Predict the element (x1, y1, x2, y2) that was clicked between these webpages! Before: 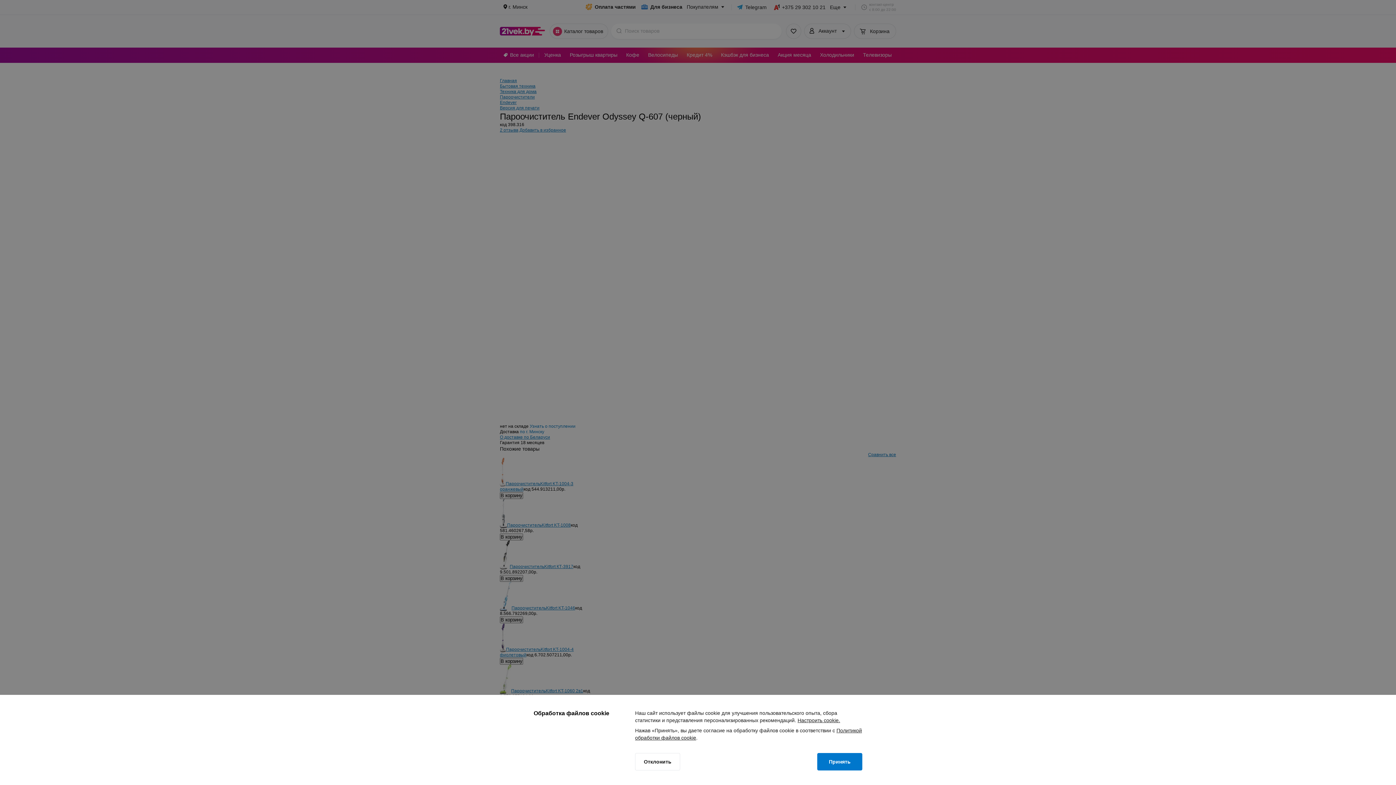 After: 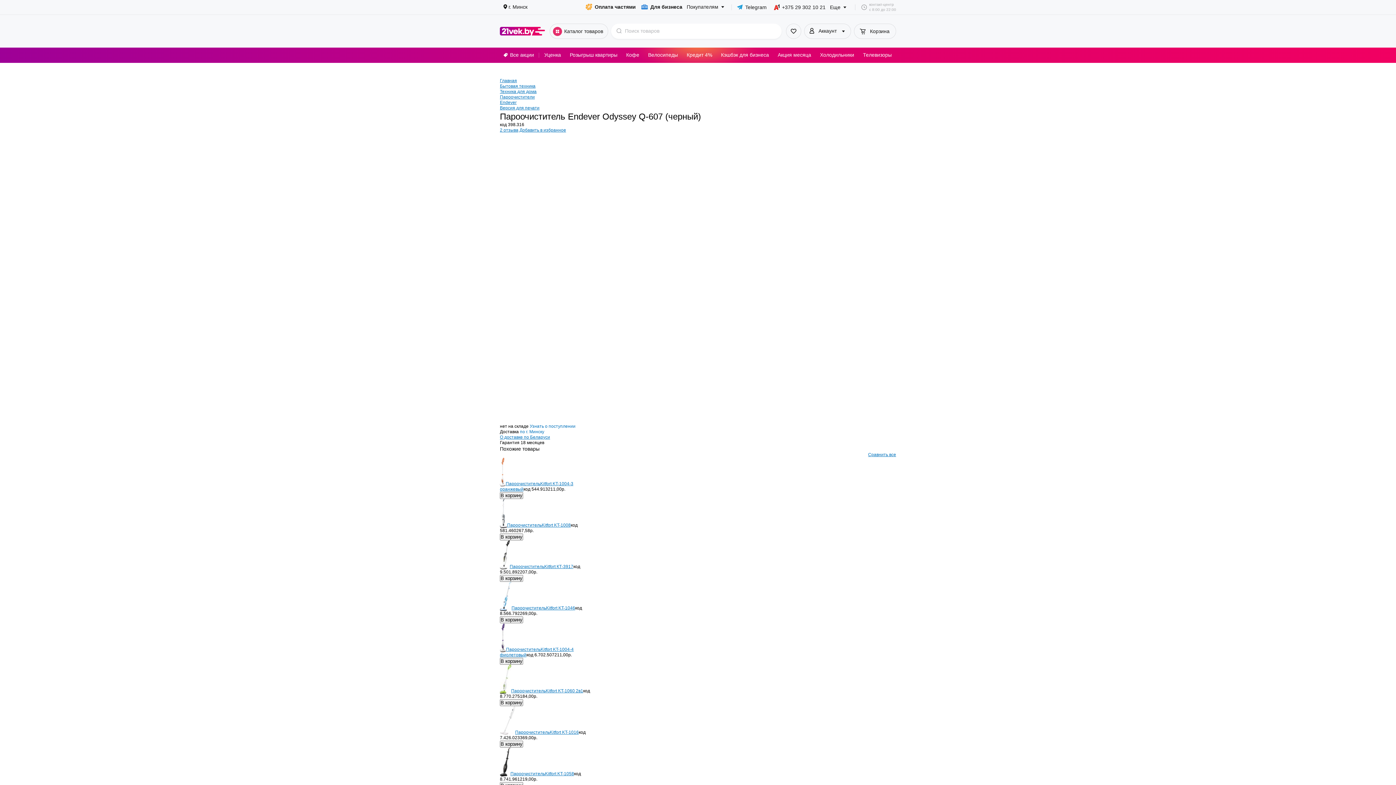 Action: label: Принять bbox: (817, 753, 862, 770)